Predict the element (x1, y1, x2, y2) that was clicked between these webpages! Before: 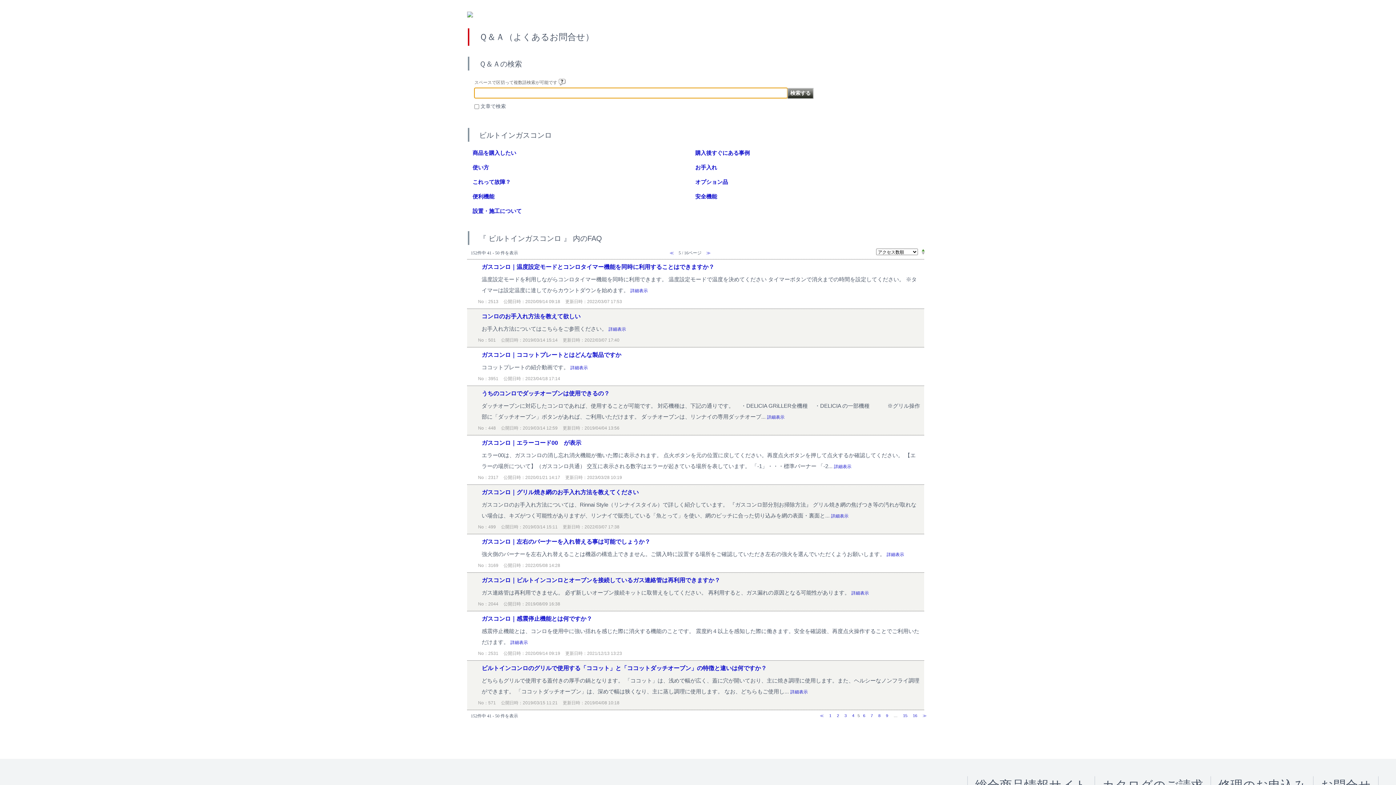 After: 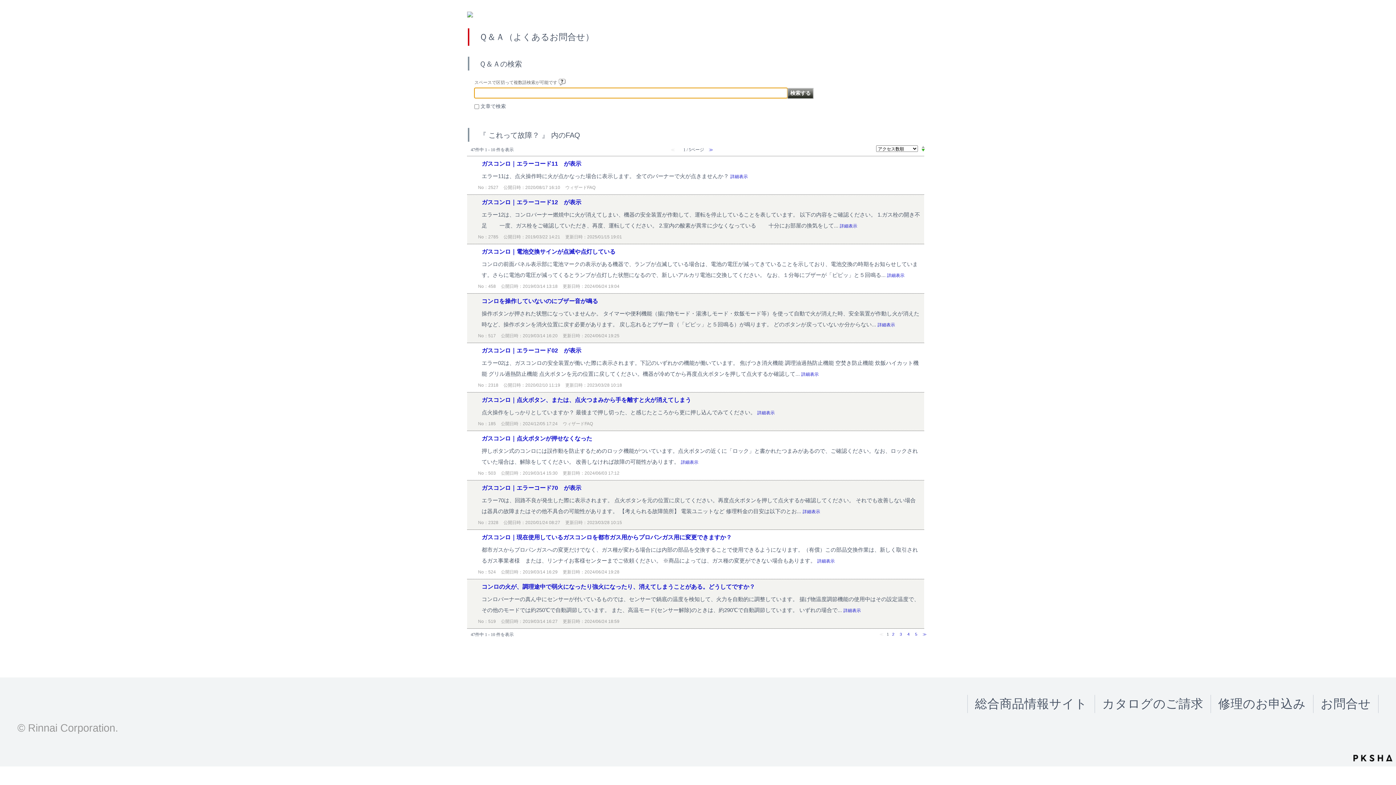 Action: bbox: (472, 178, 510, 185) label: これって故障？